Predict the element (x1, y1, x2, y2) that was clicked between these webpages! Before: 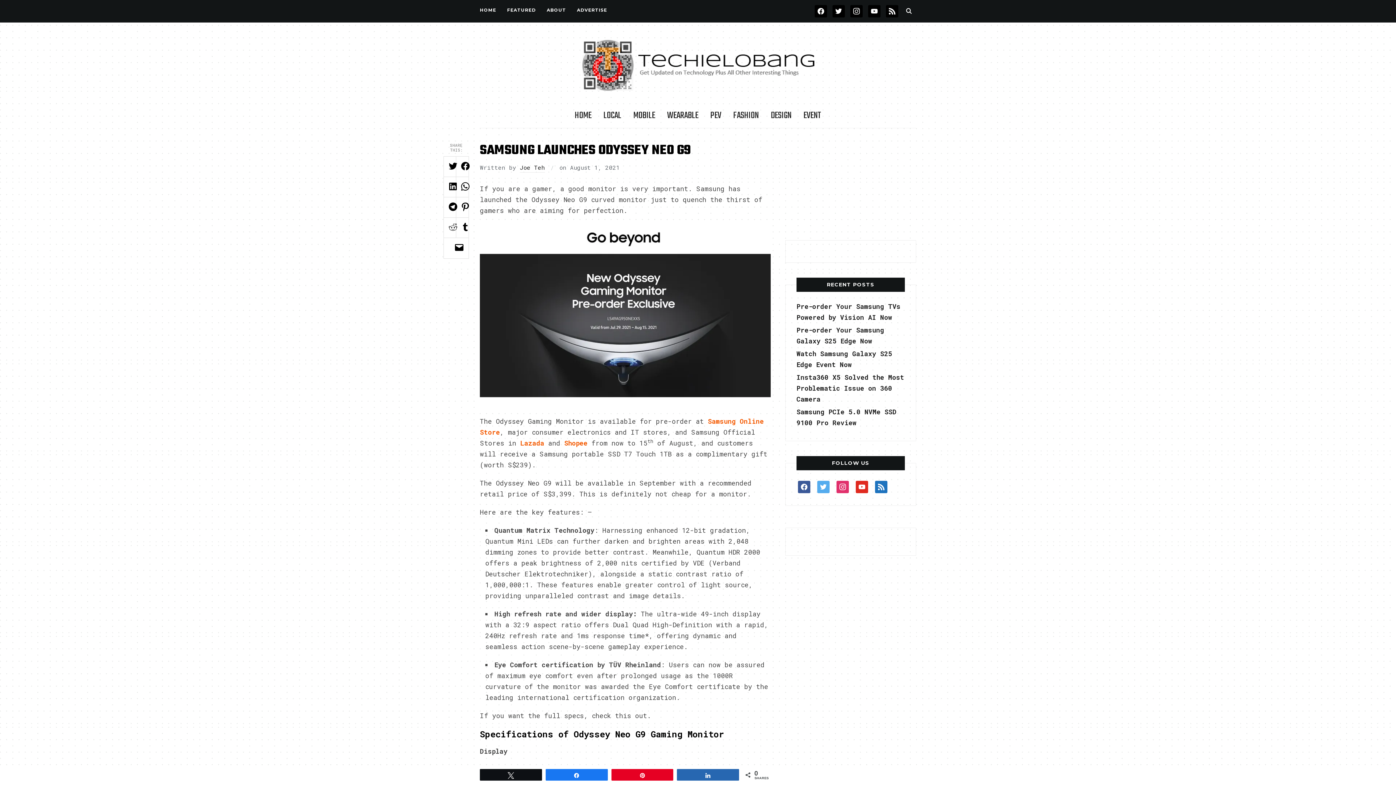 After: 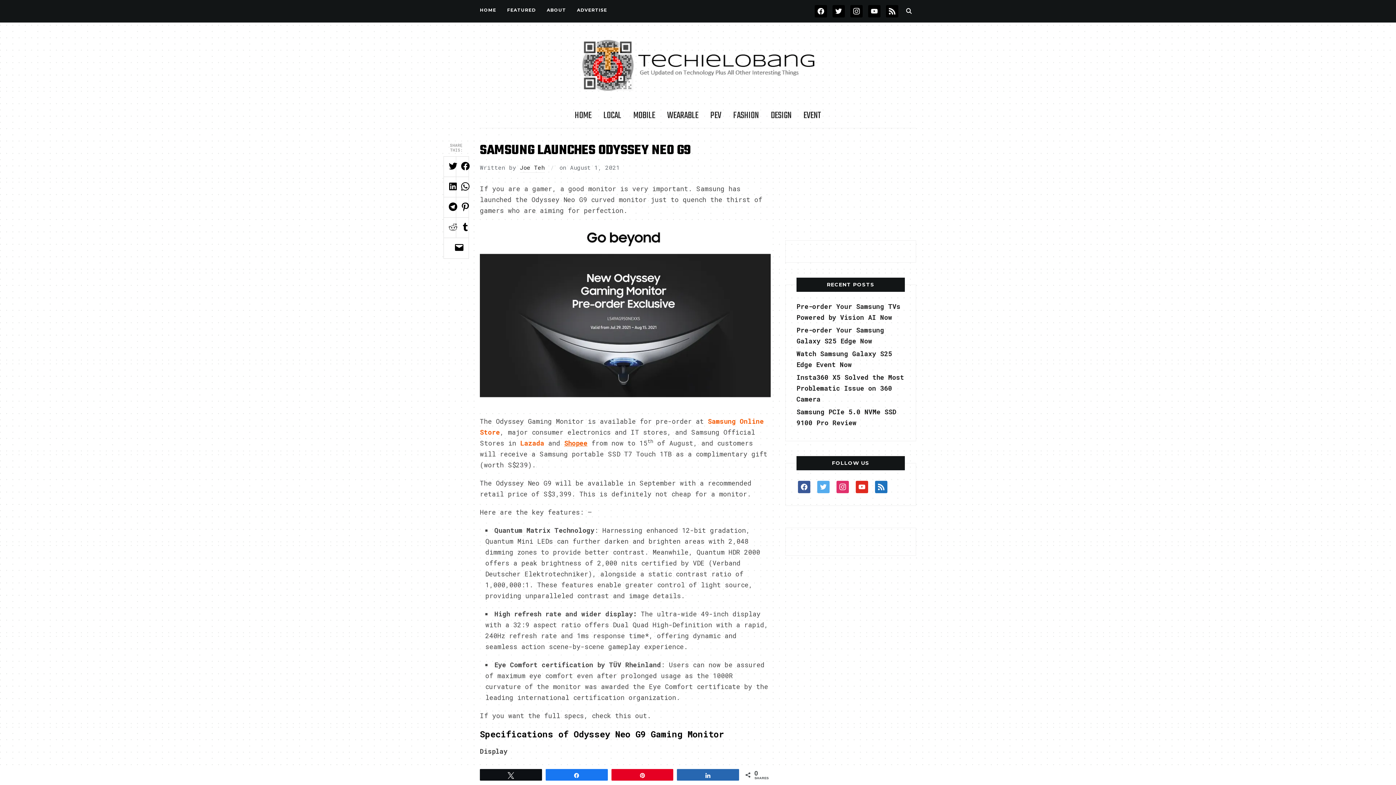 Action: bbox: (564, 438, 587, 447) label: Shopee